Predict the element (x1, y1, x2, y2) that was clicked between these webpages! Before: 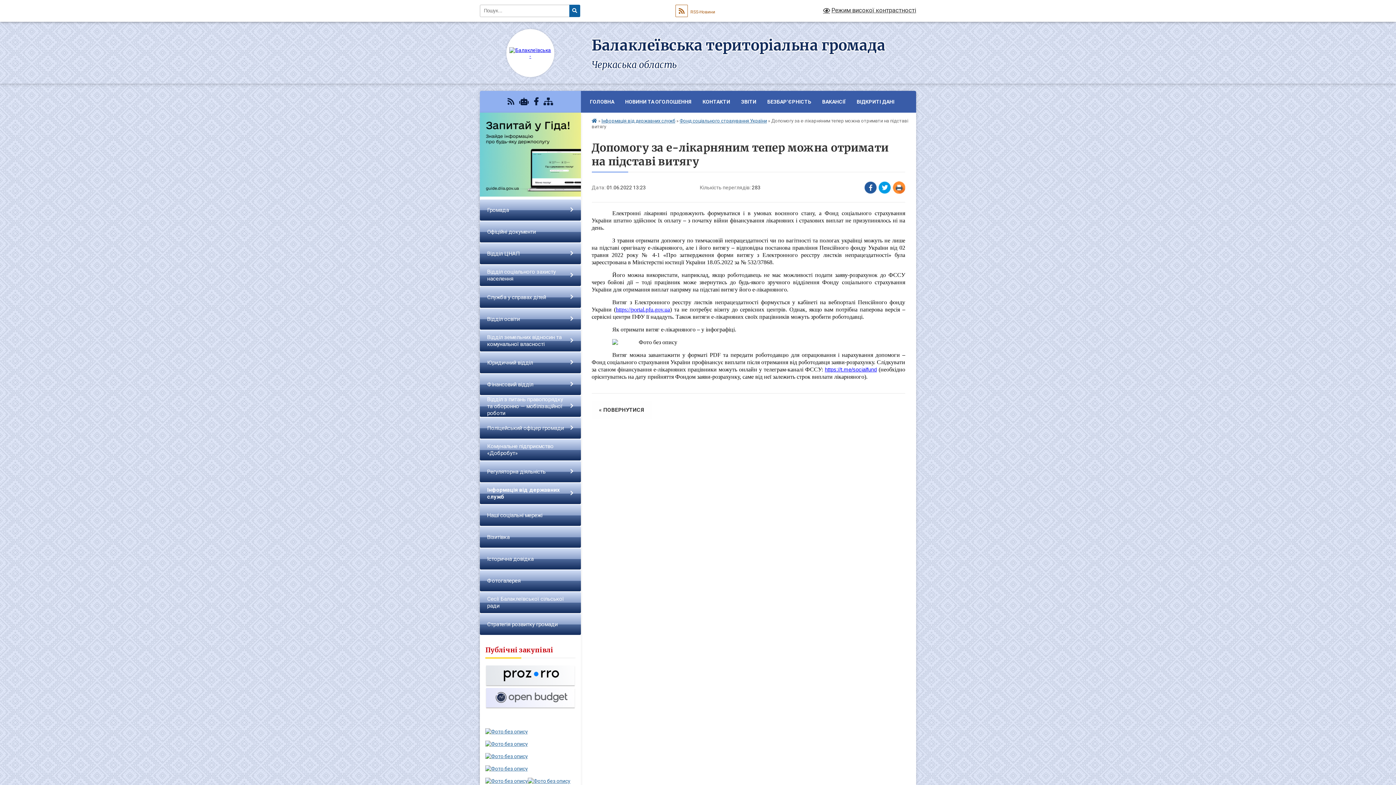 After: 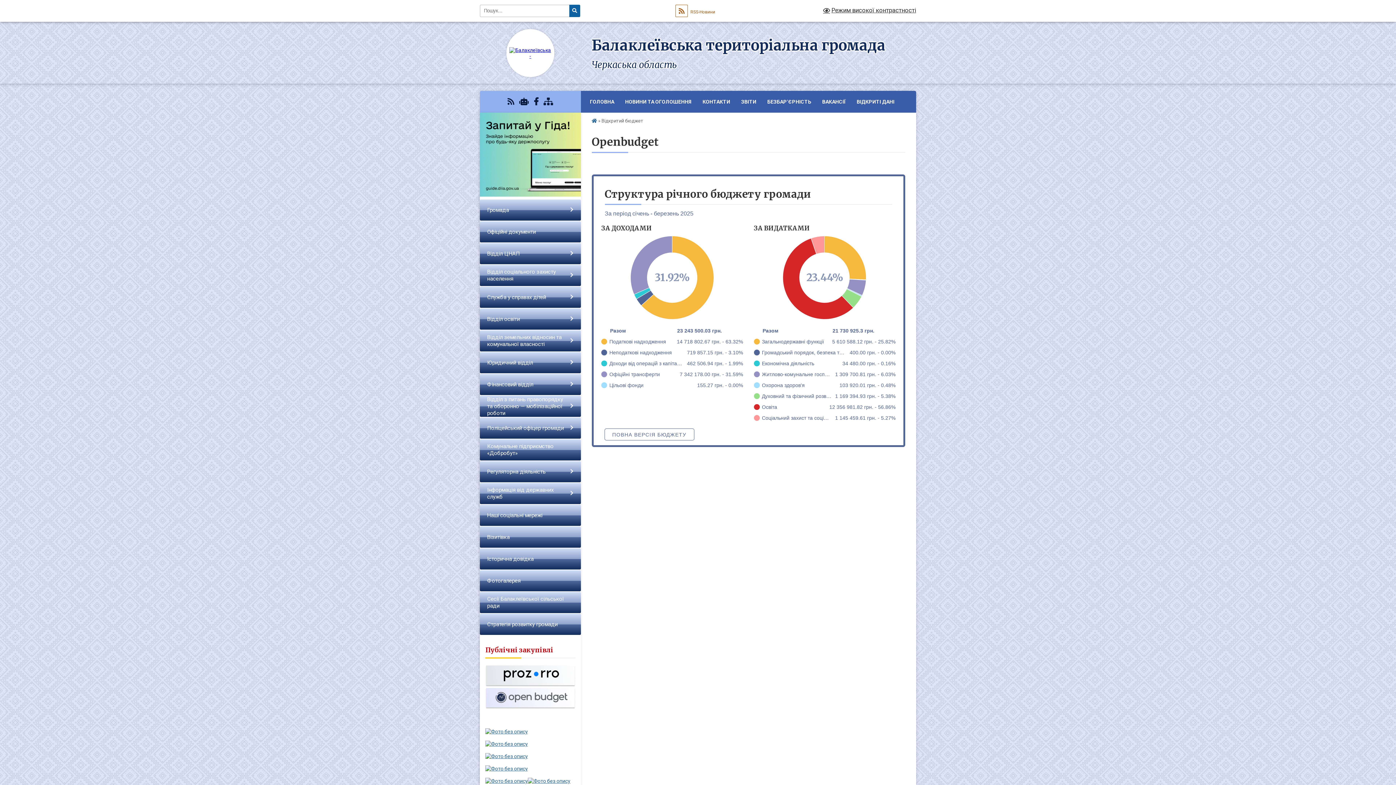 Action: bbox: (485, 704, 575, 710)